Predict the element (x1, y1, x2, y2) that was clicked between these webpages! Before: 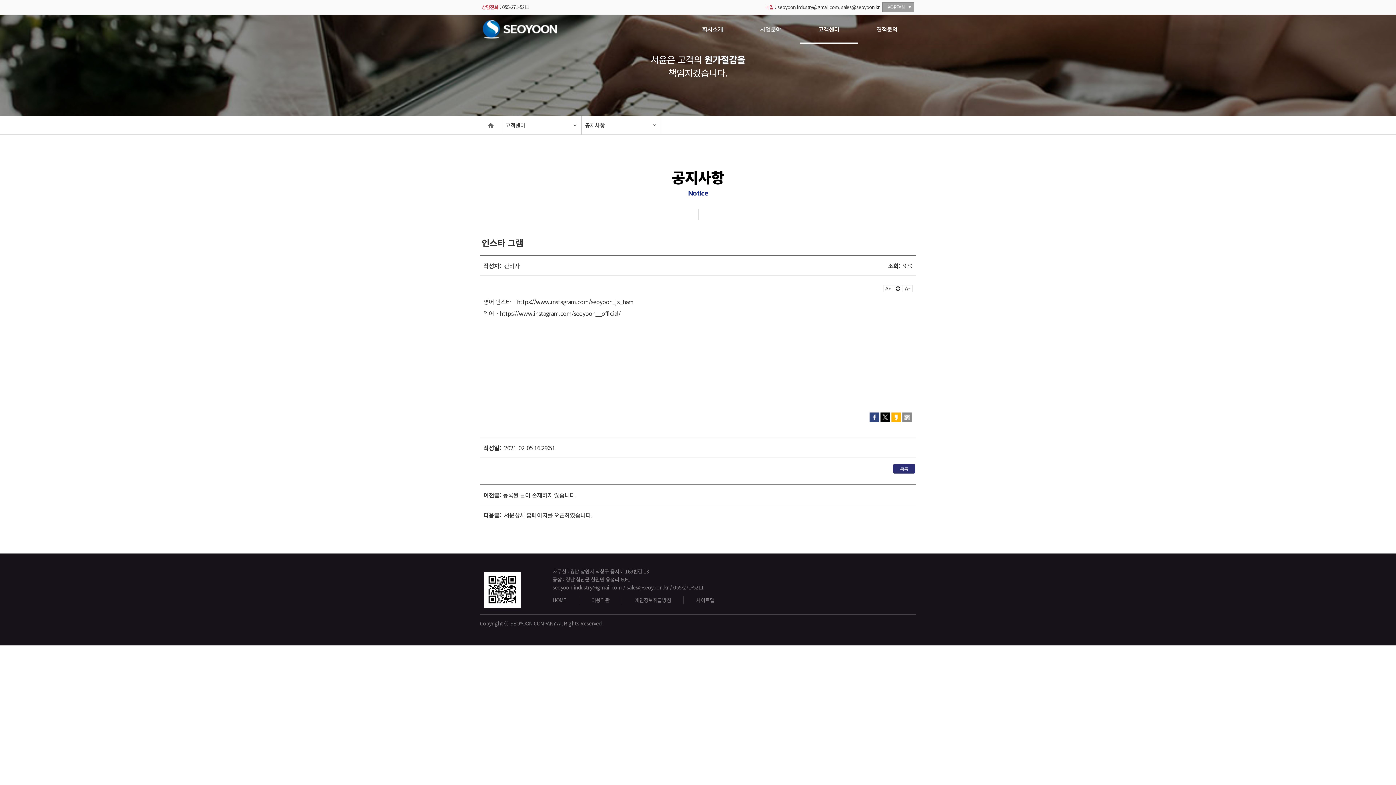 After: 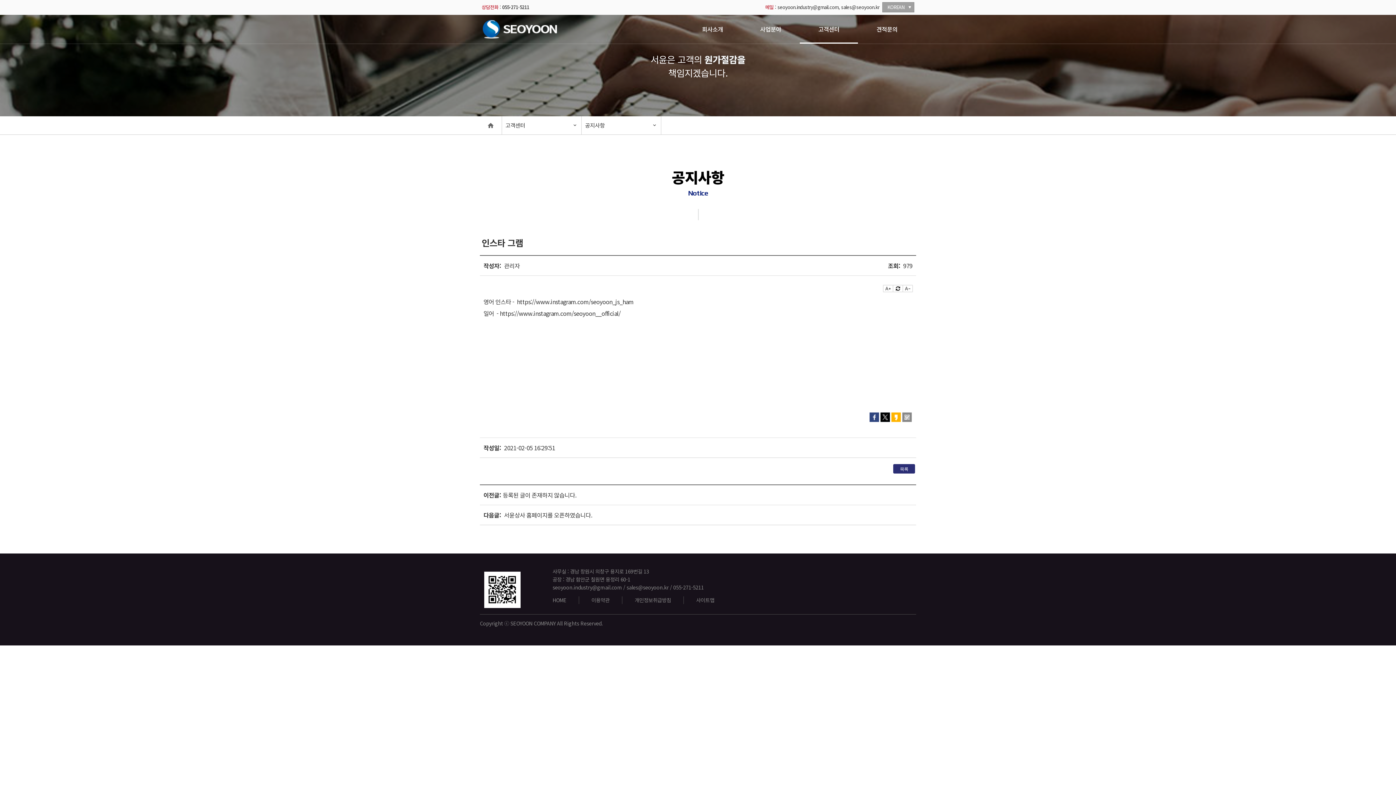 Action: bbox: (841, 3, 879, 10) label: sales@seoyoon.kr